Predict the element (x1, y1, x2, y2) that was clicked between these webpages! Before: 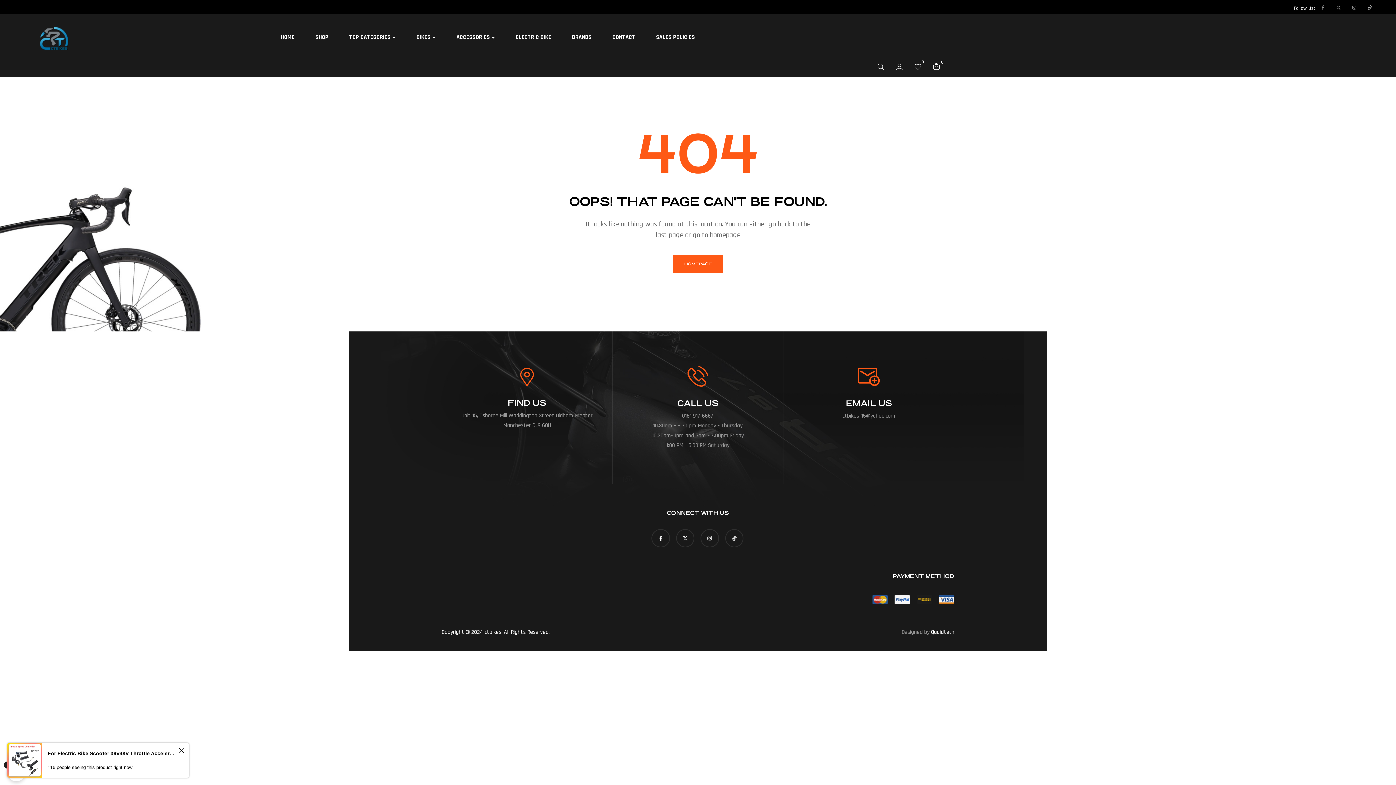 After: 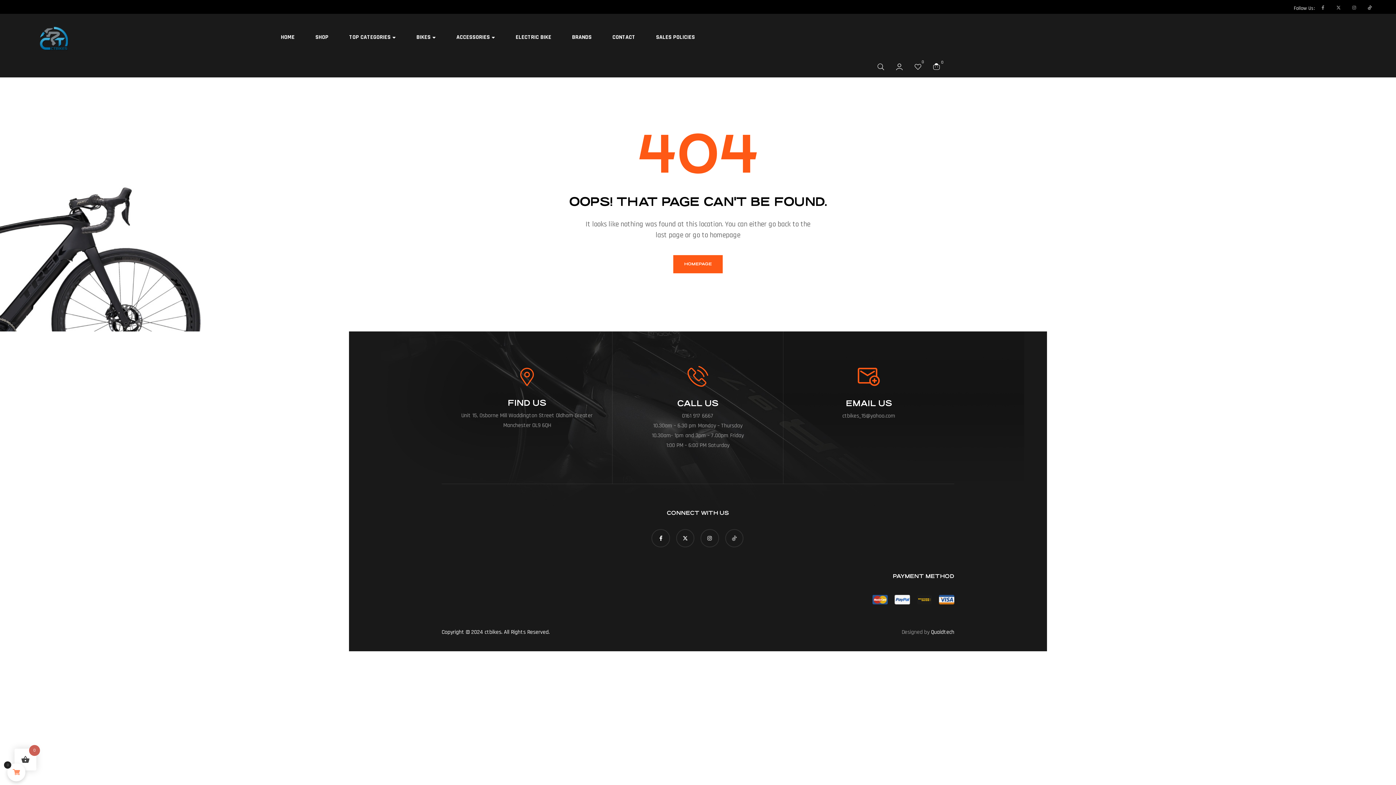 Action: bbox: (1365, 3, 1374, 12)